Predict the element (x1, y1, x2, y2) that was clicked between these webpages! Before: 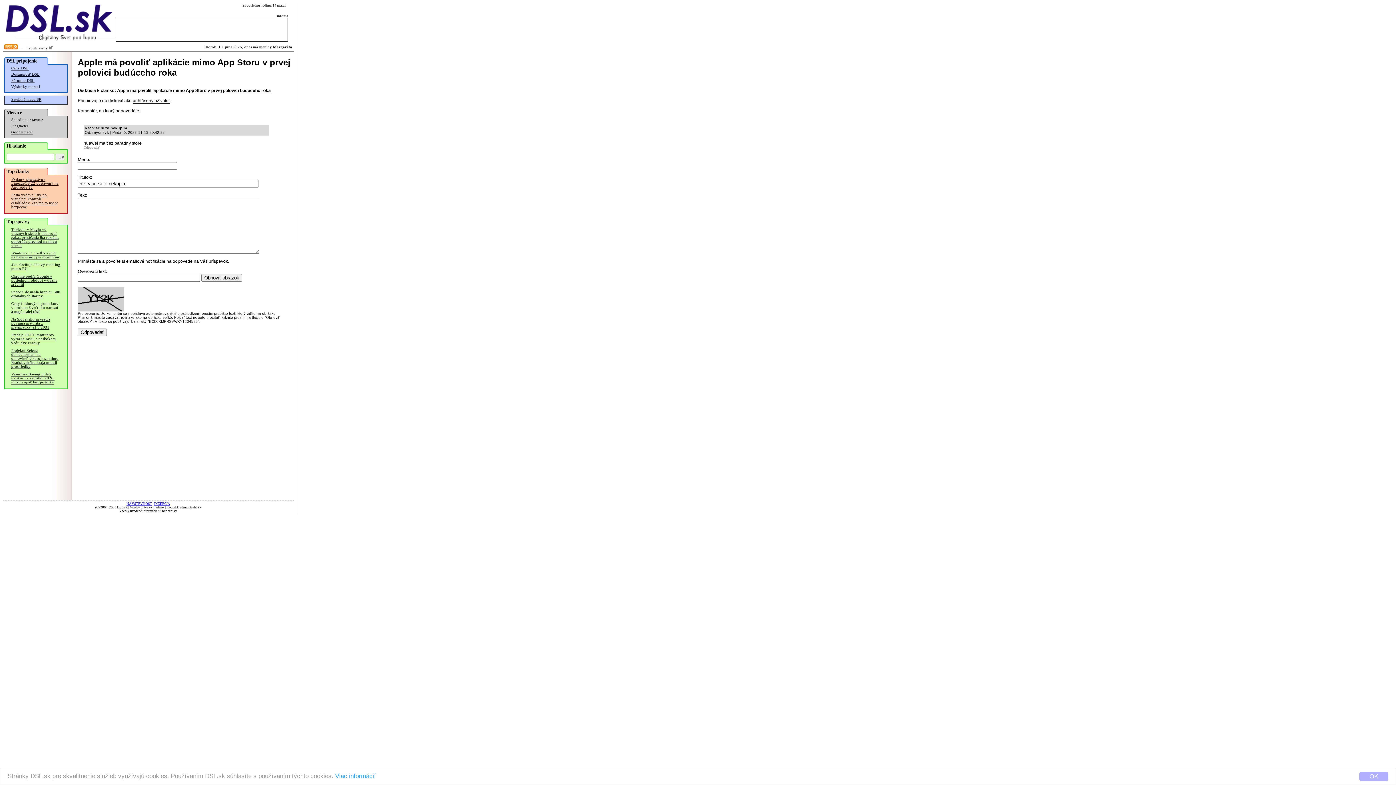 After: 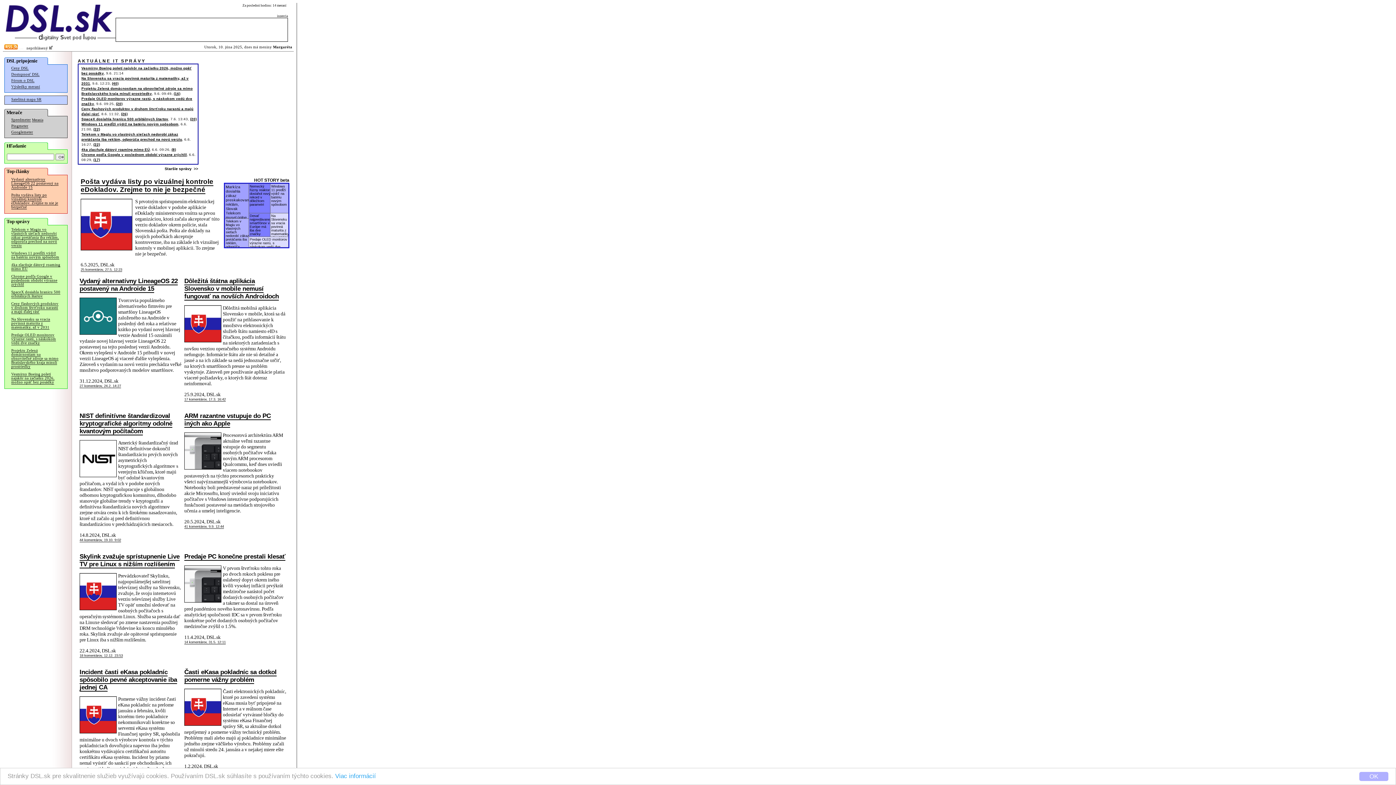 Action: bbox: (2, 28, 115, 34)